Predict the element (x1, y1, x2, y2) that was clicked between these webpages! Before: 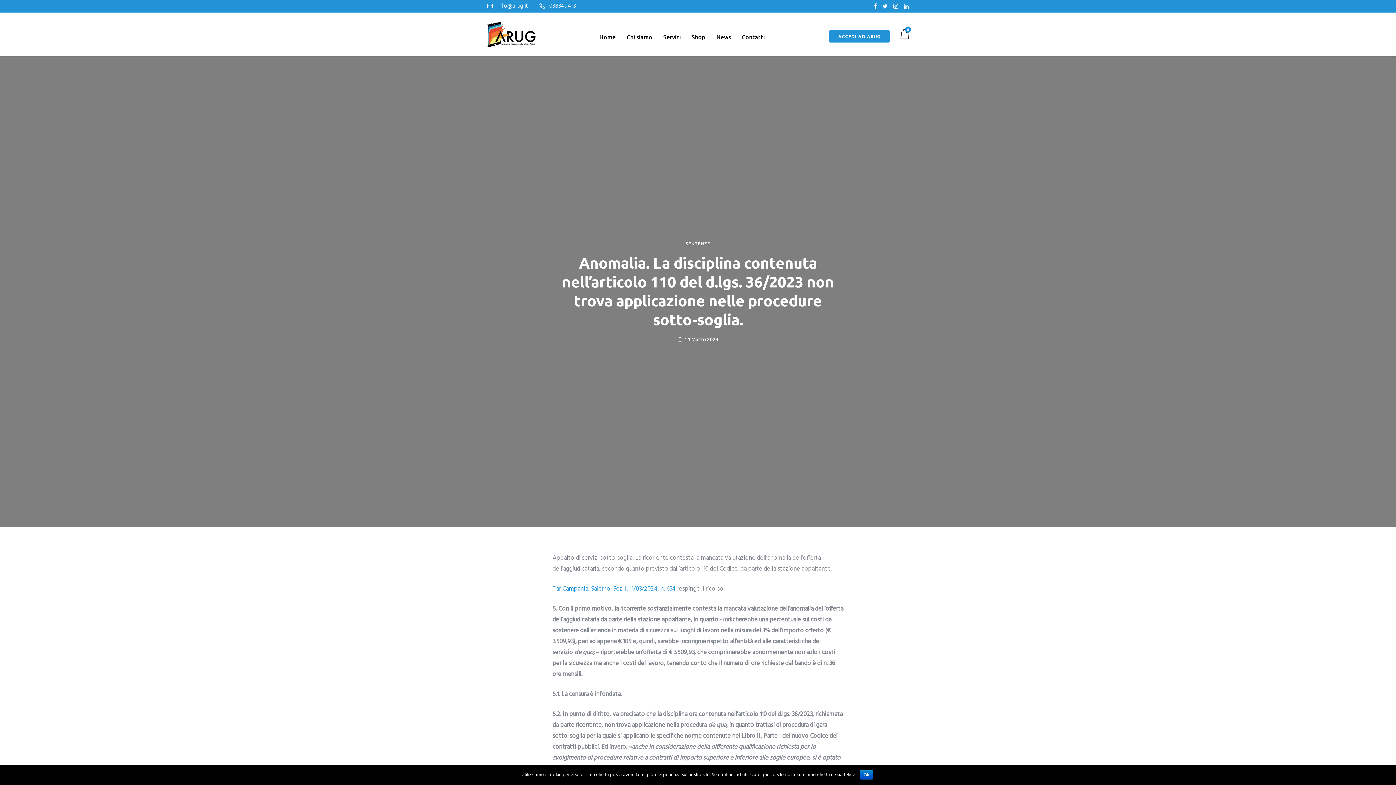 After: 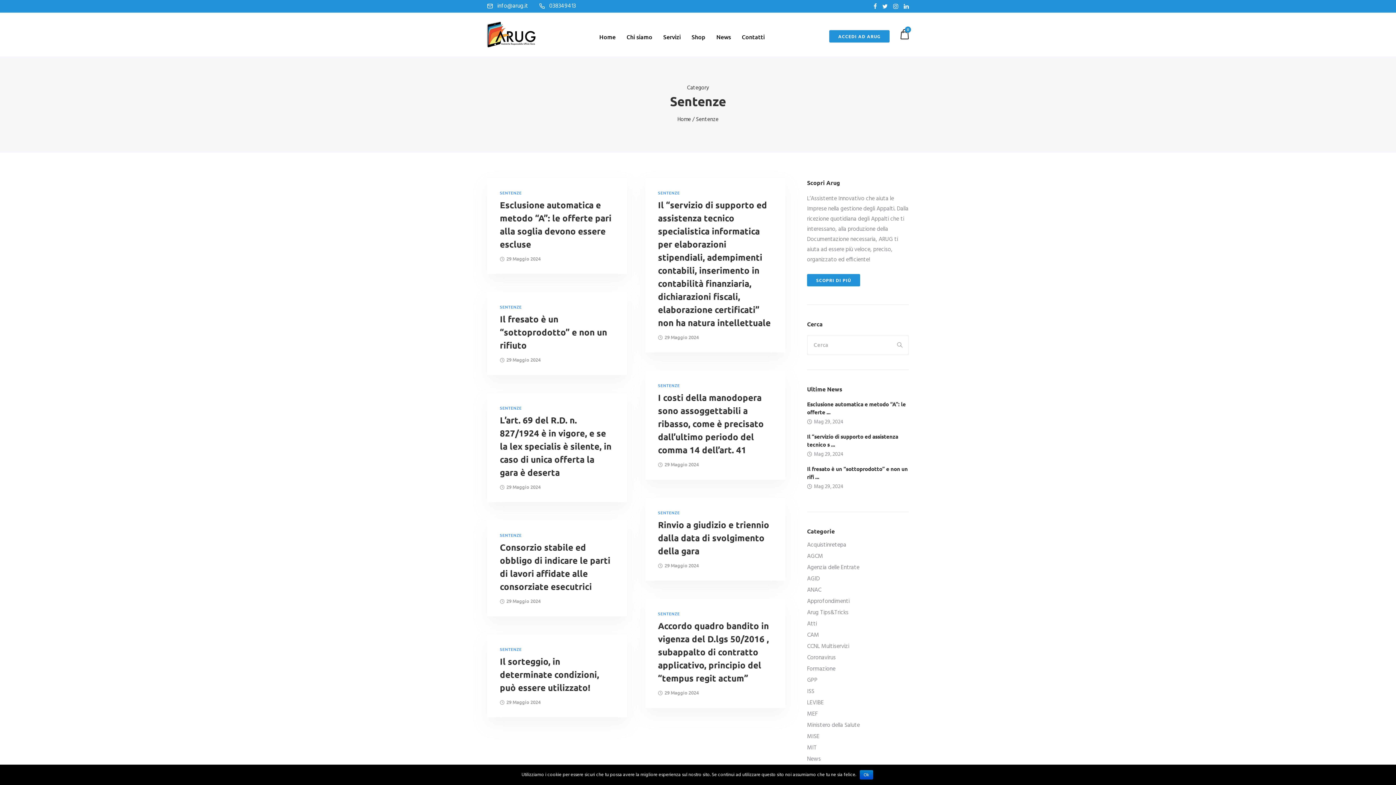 Action: bbox: (686, 241, 710, 246) label: SENTENZE